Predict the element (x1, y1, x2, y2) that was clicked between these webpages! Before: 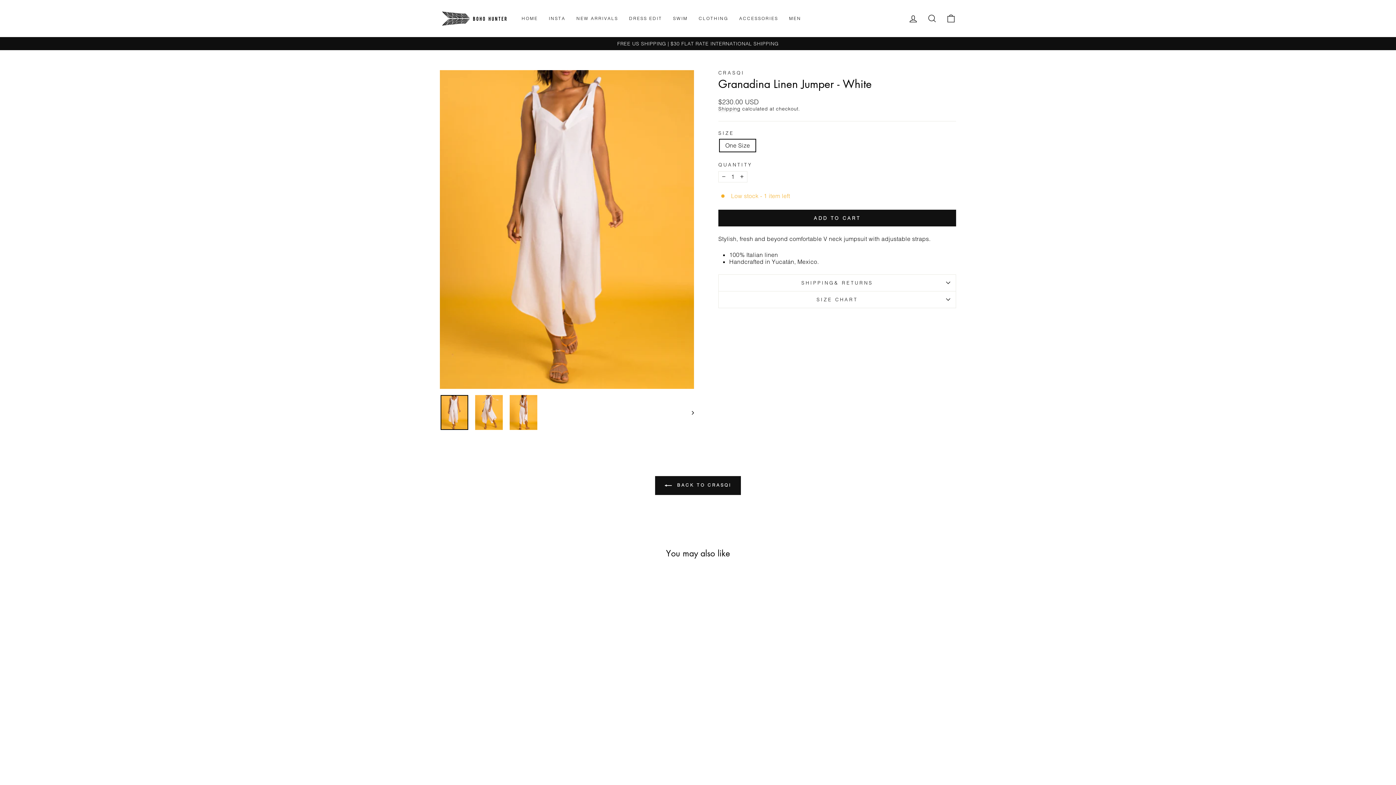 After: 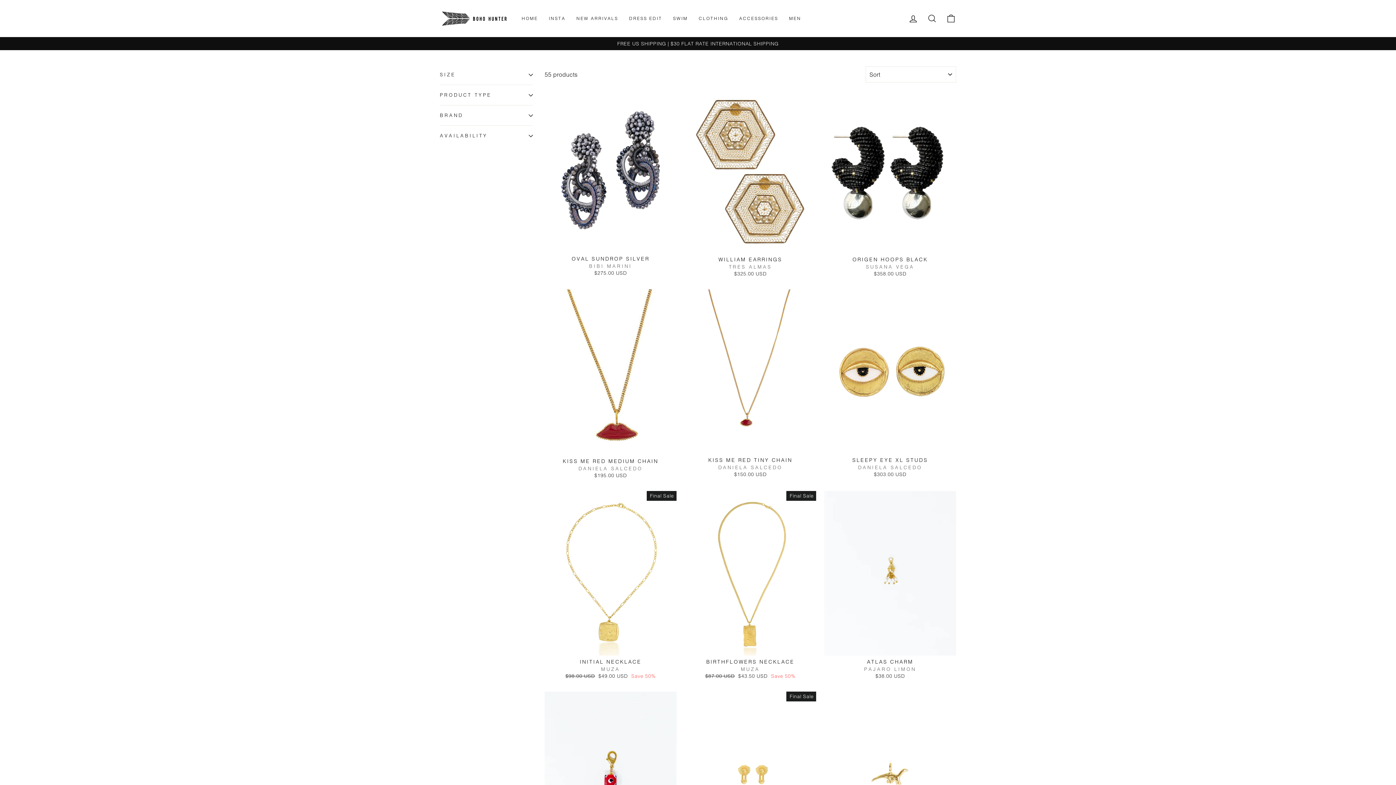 Action: bbox: (733, 13, 783, 23) label: ACCESSORIES